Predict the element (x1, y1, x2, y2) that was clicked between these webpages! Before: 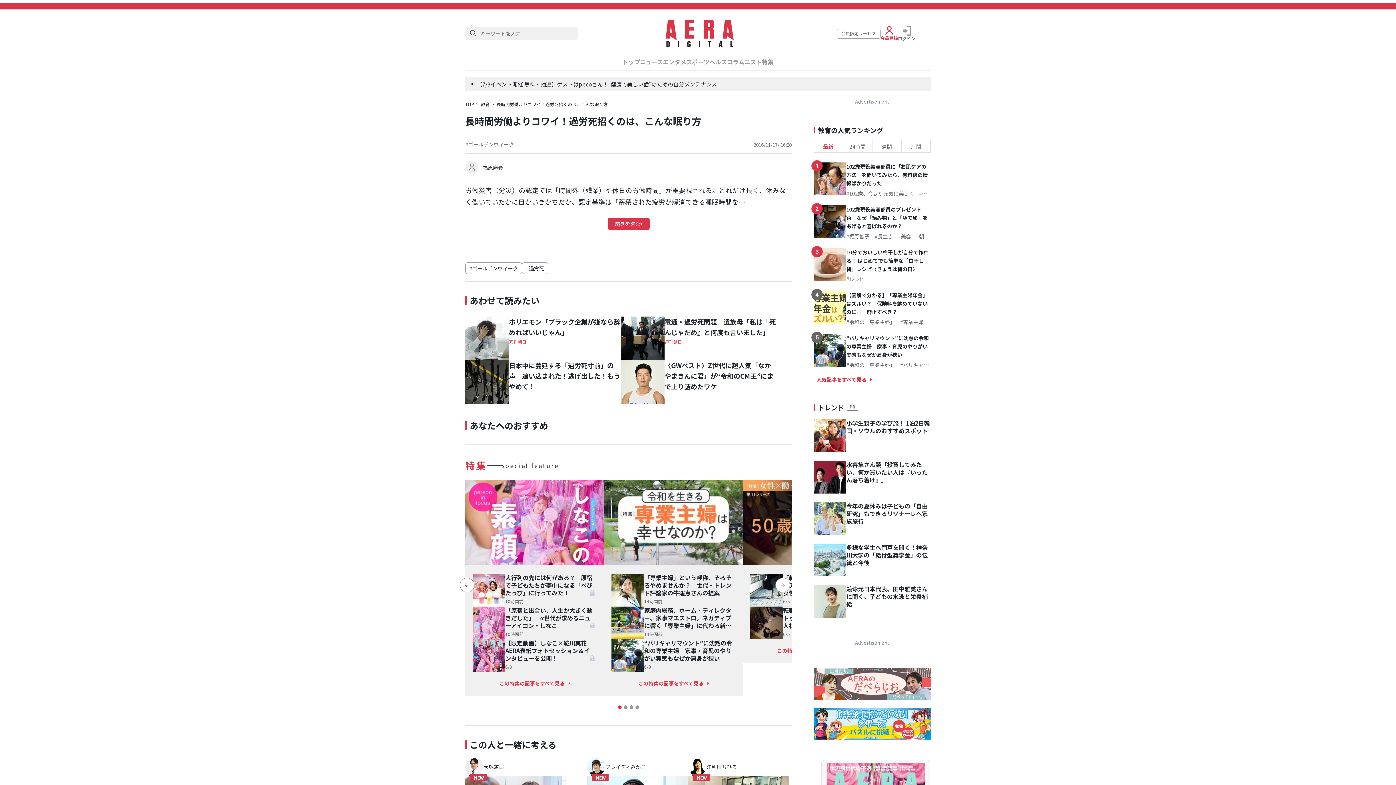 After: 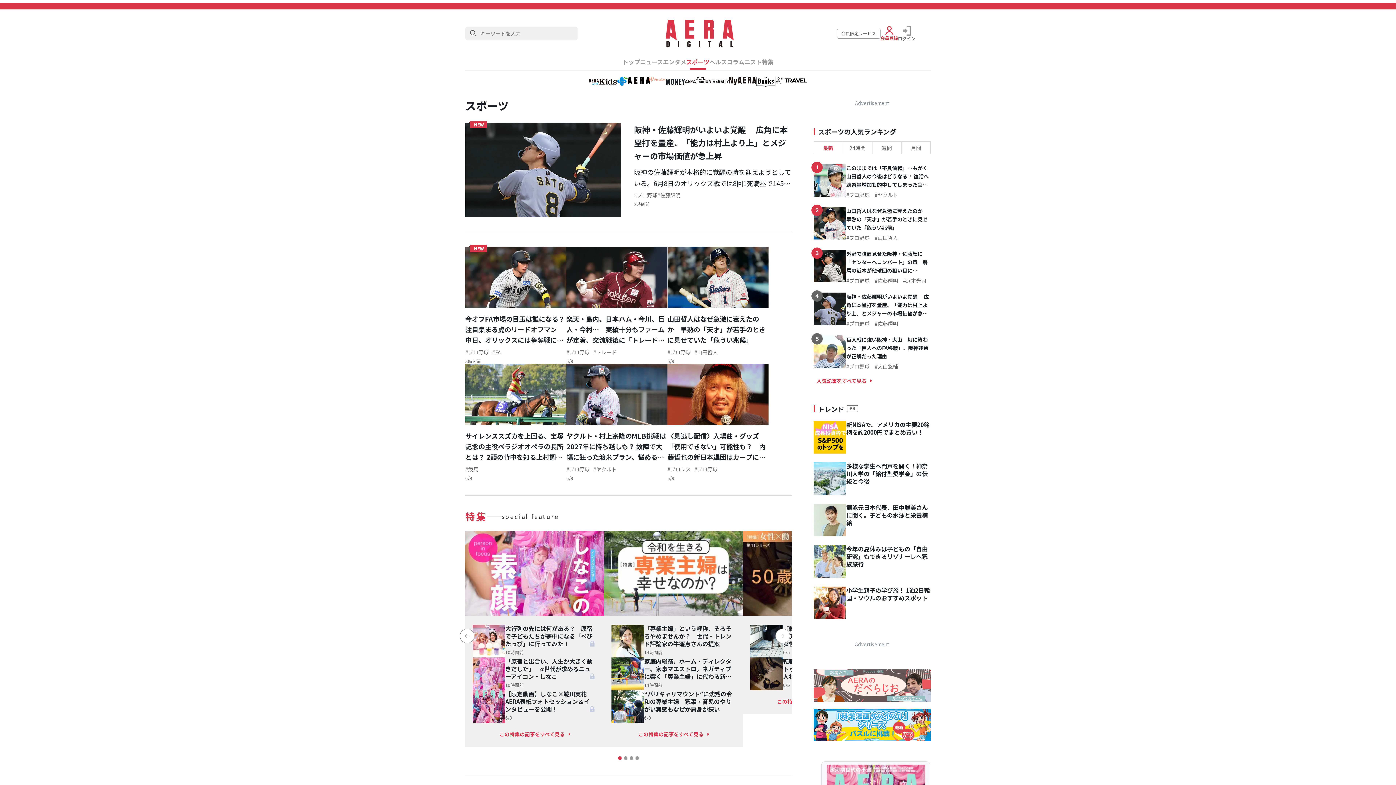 Action: bbox: (686, 58, 709, 65) label: スポーツ